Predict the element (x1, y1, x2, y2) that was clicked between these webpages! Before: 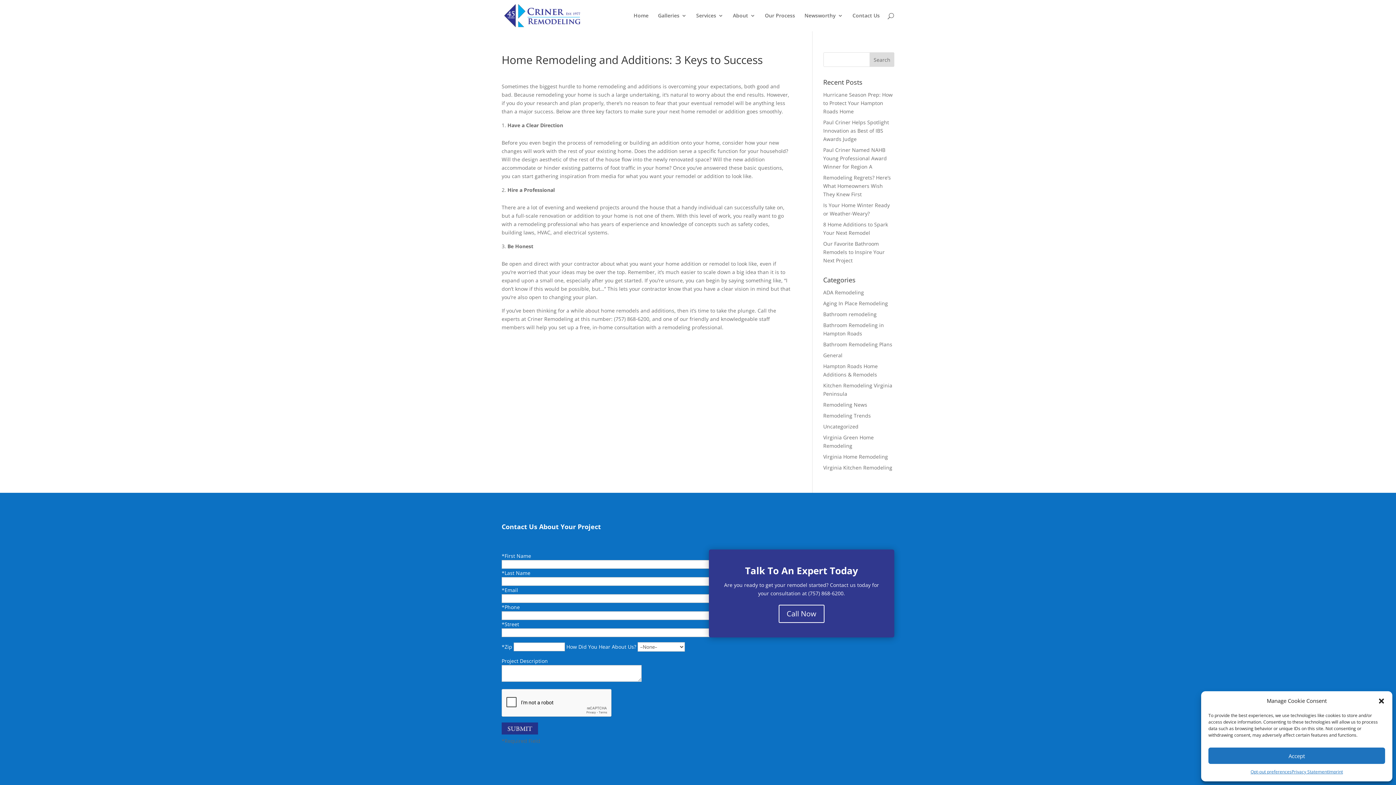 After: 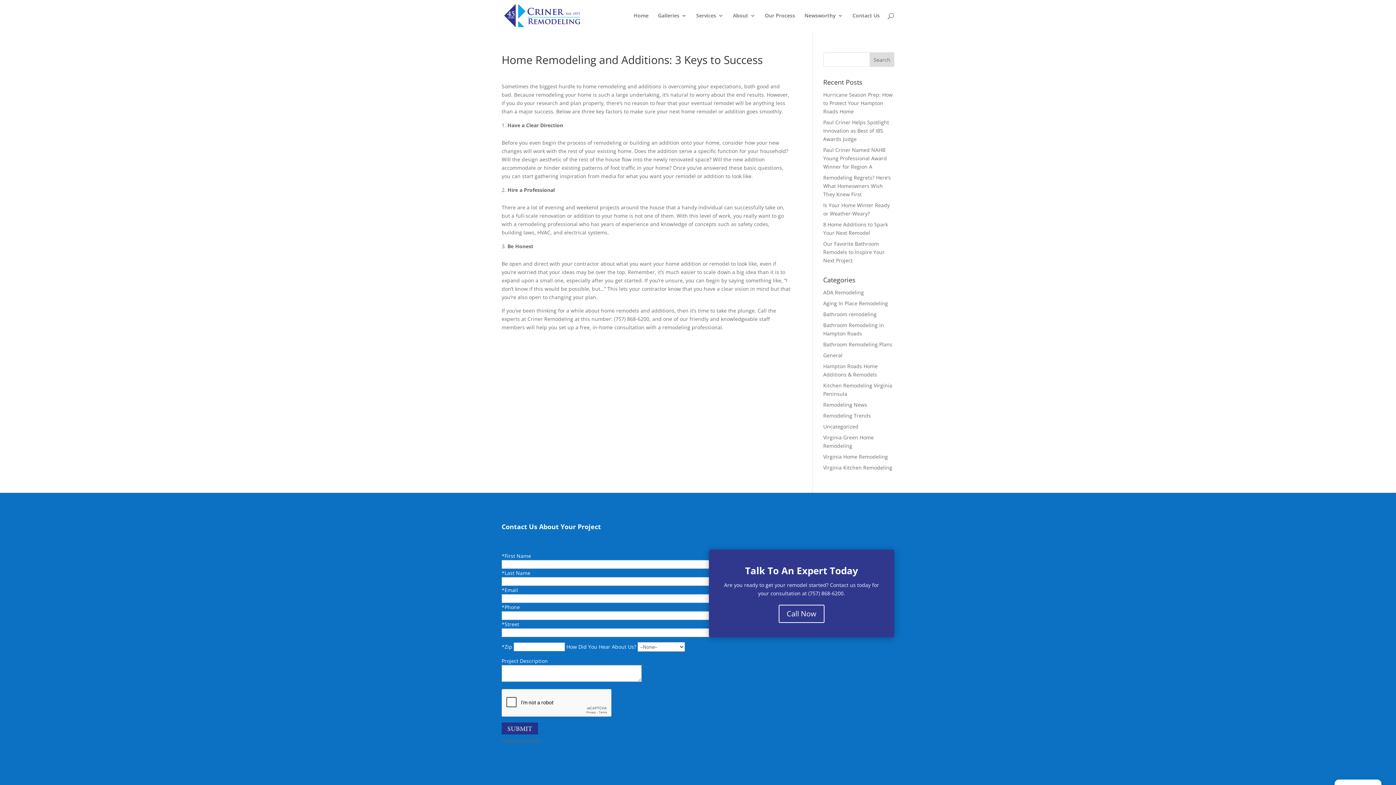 Action: bbox: (1378, 697, 1385, 704) label: Close dialog